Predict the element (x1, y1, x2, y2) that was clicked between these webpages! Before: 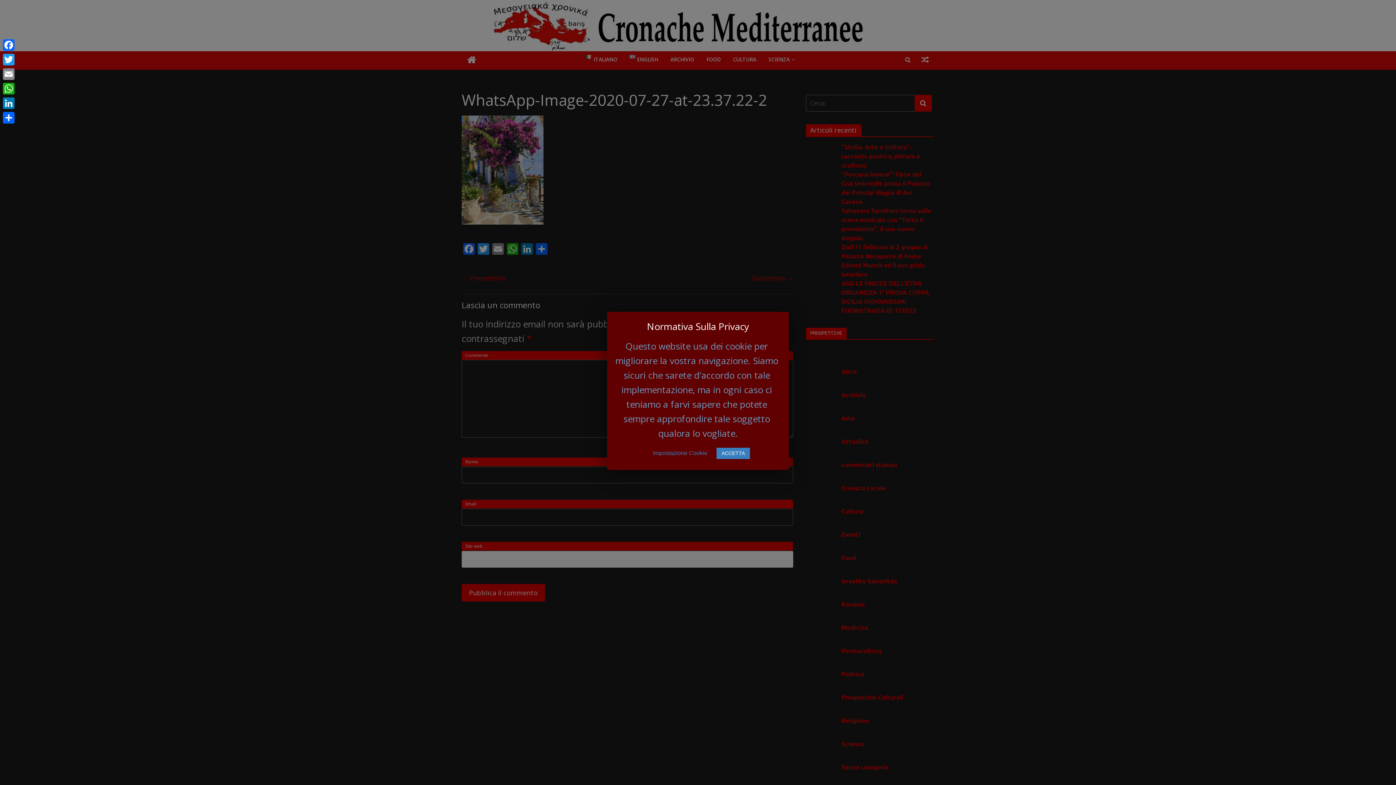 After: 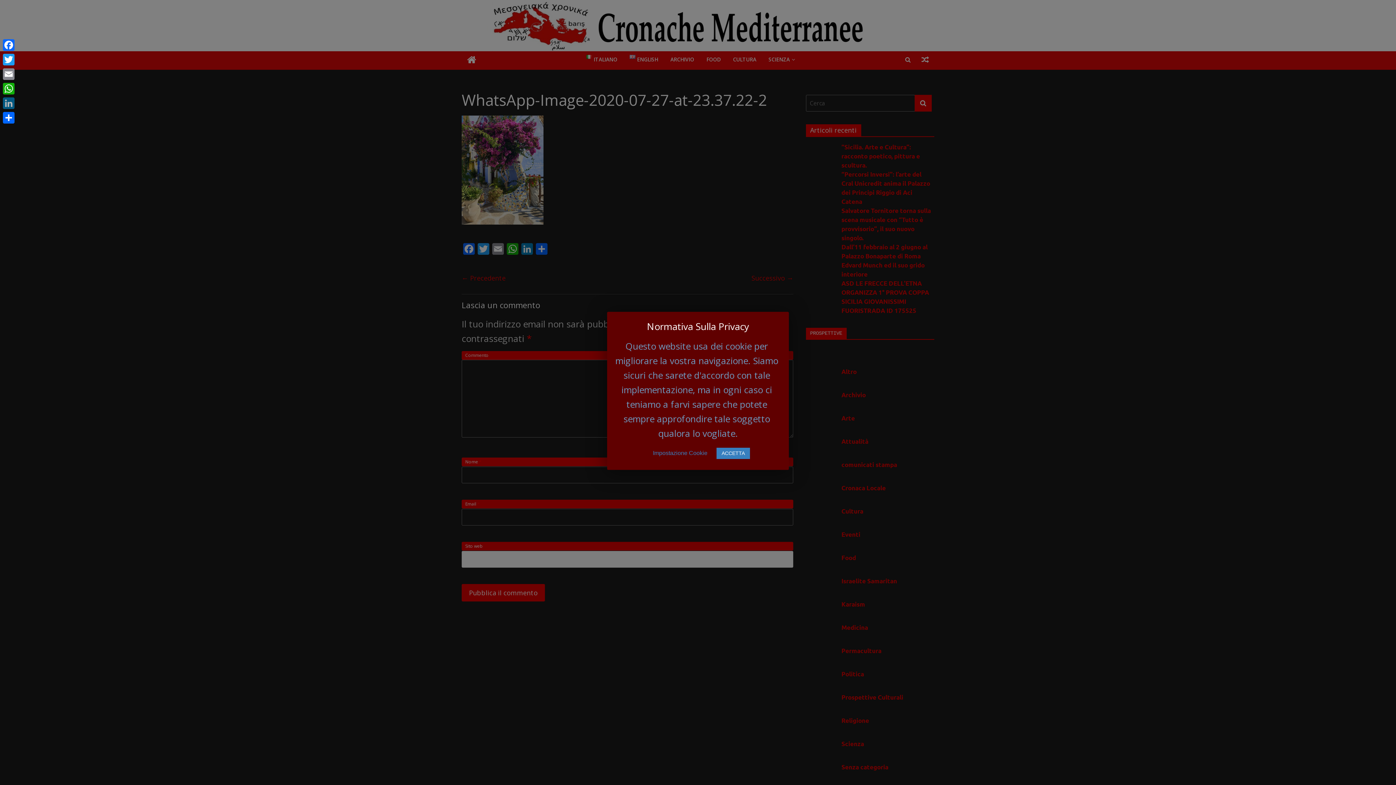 Action: label: LinkedIn bbox: (1, 96, 16, 110)